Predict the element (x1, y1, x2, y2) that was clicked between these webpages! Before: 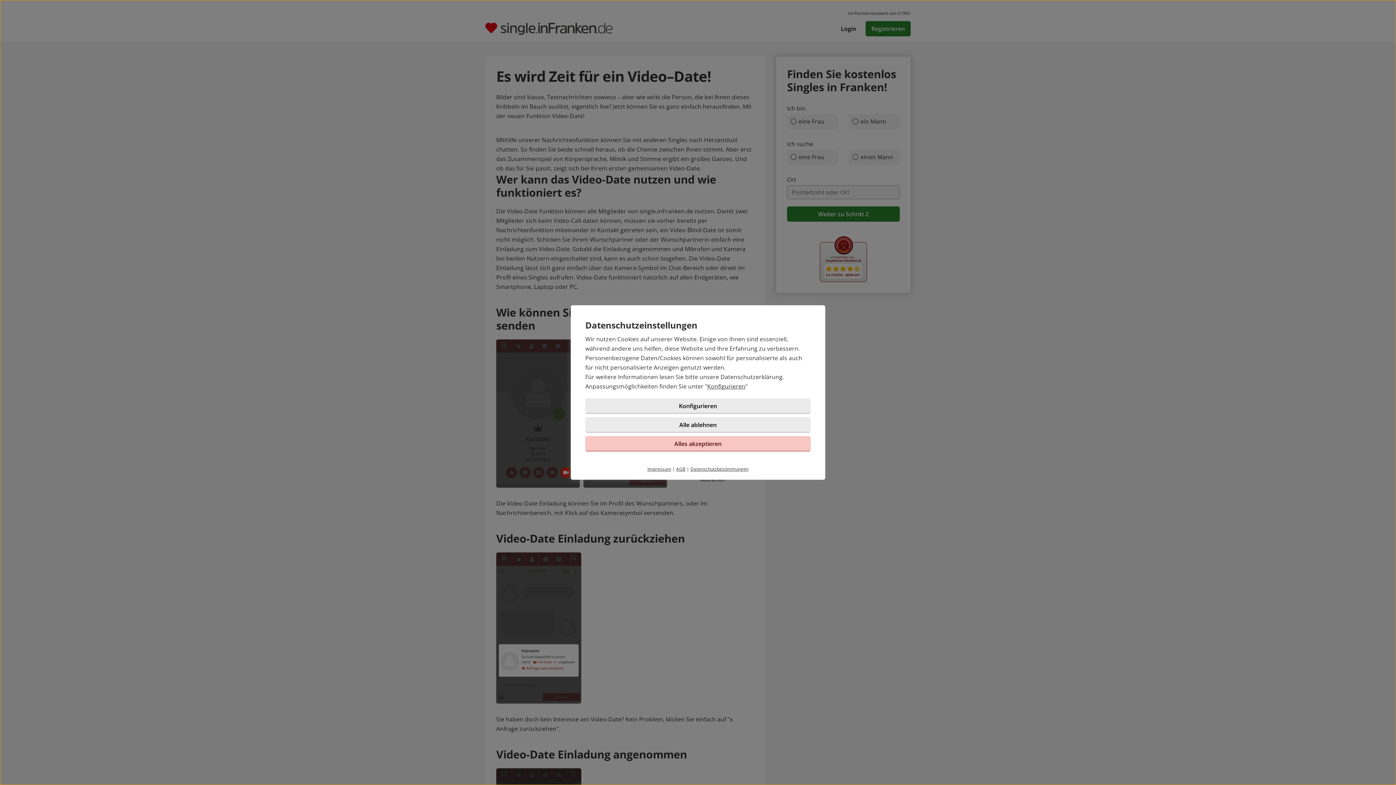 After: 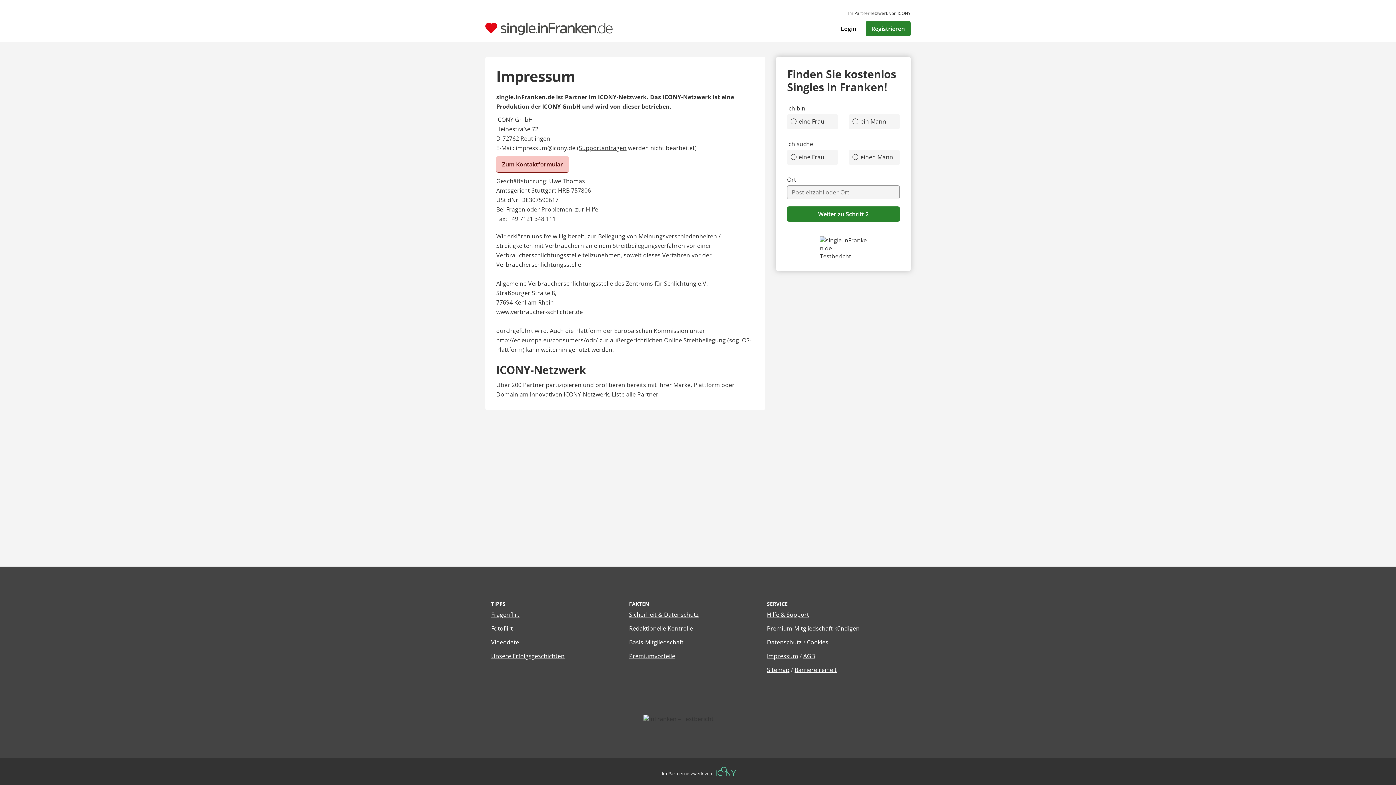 Action: bbox: (647, 466, 671, 472) label: Impressum